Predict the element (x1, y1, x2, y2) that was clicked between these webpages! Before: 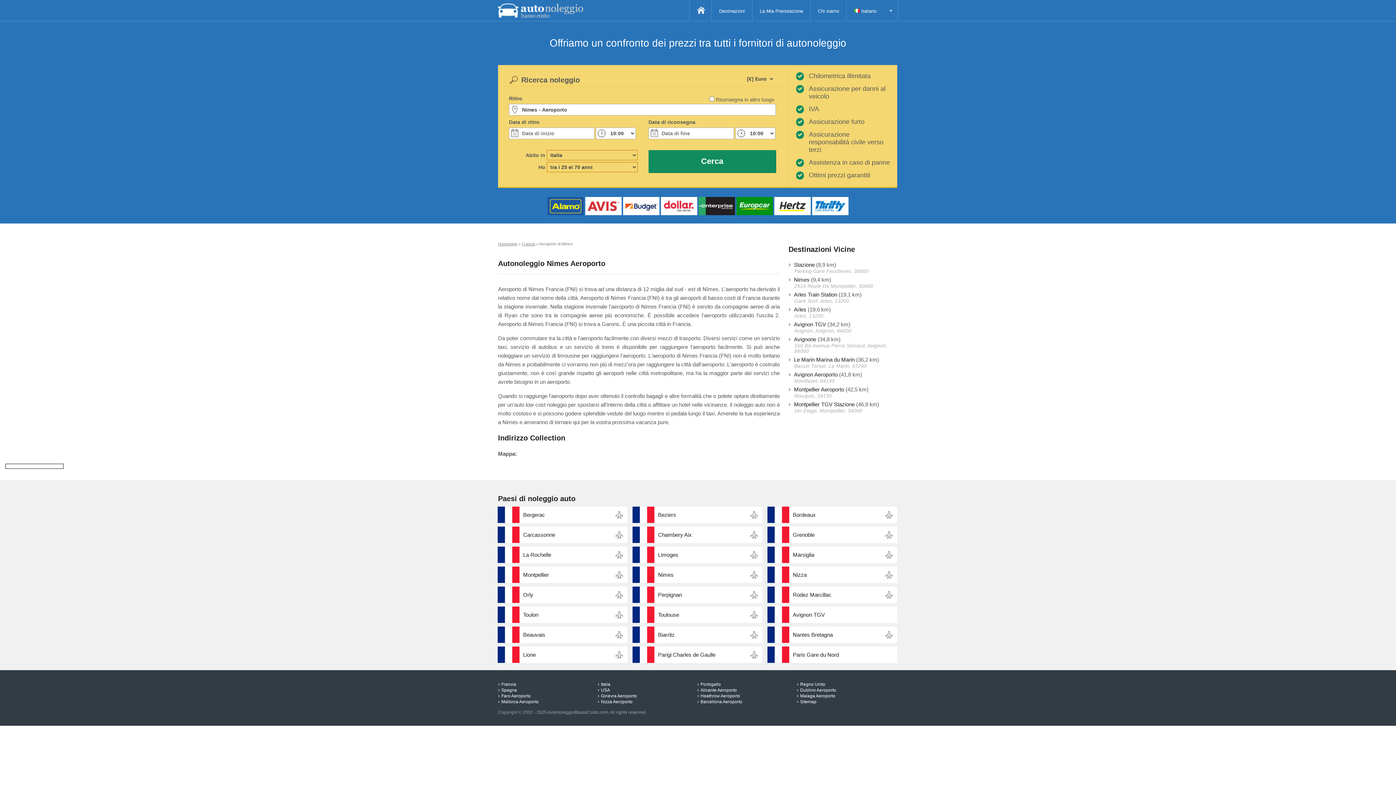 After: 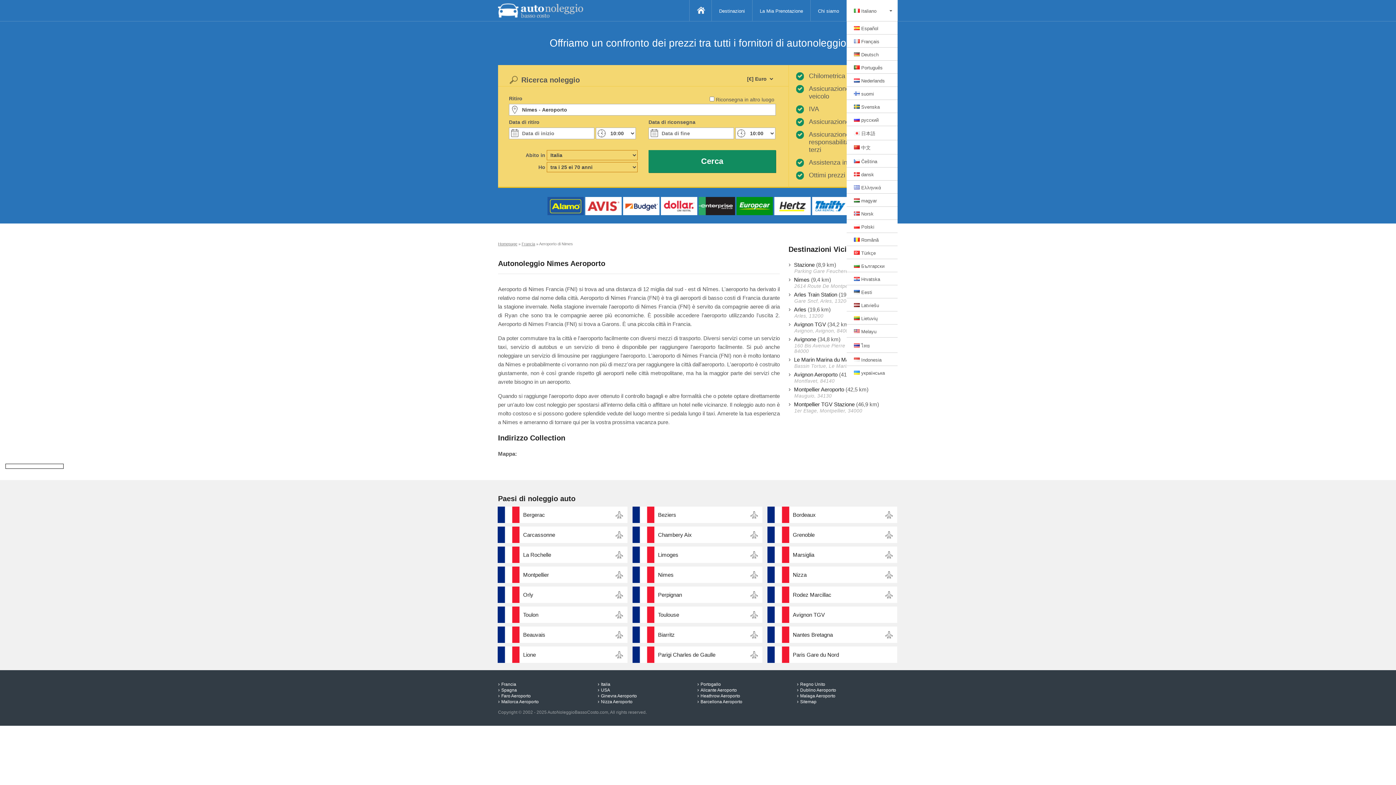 Action: bbox: (846, 0, 897, 21) label:  Italiano